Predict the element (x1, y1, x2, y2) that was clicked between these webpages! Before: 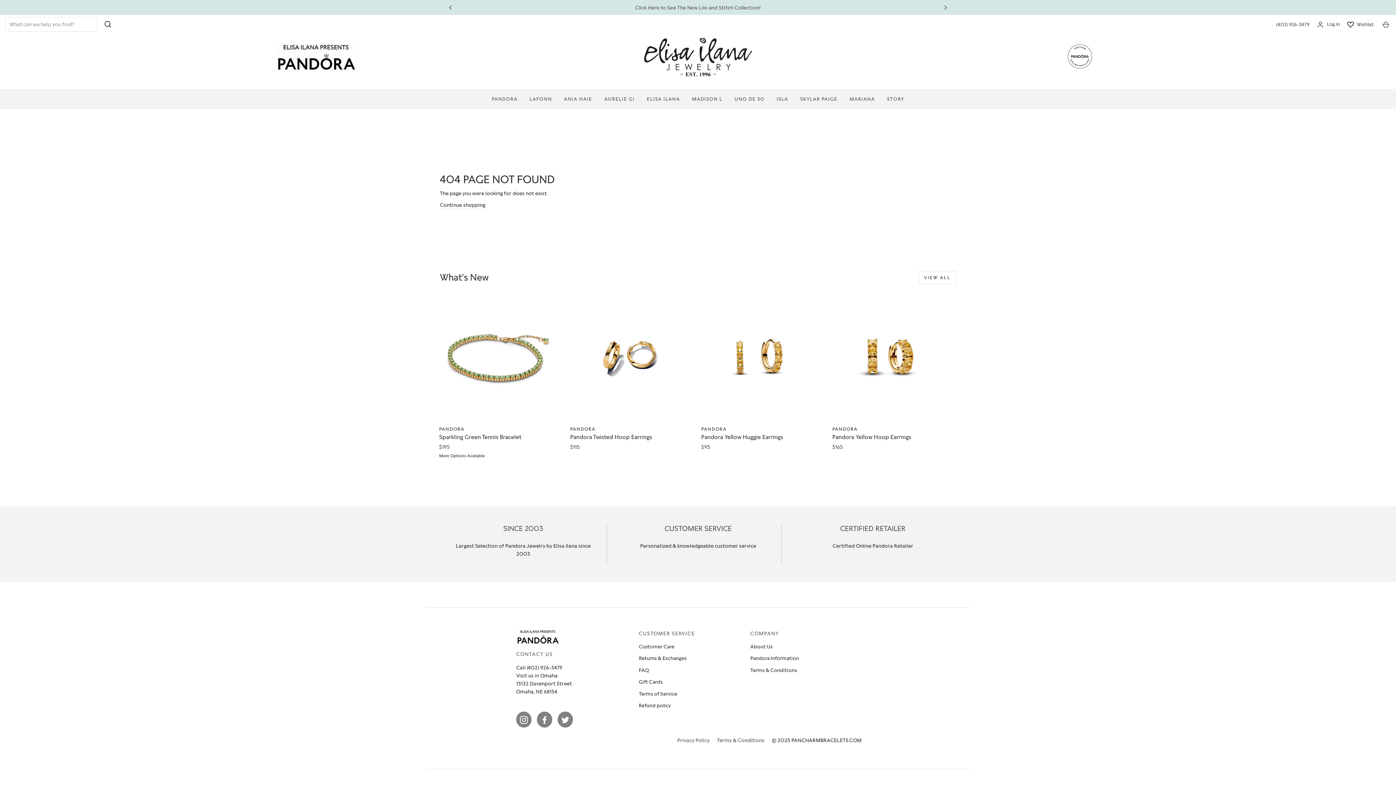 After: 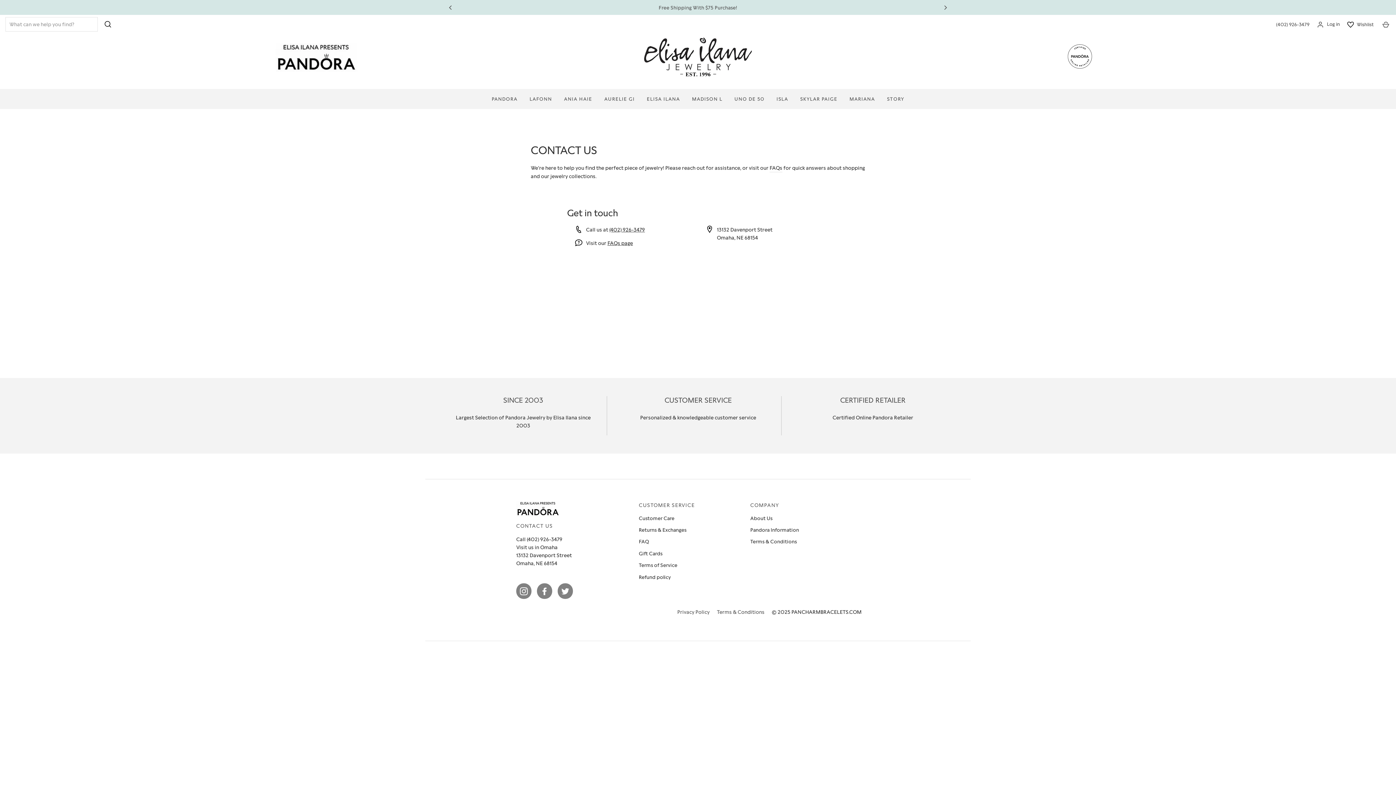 Action: bbox: (516, 651, 553, 657) label: CONTACT US